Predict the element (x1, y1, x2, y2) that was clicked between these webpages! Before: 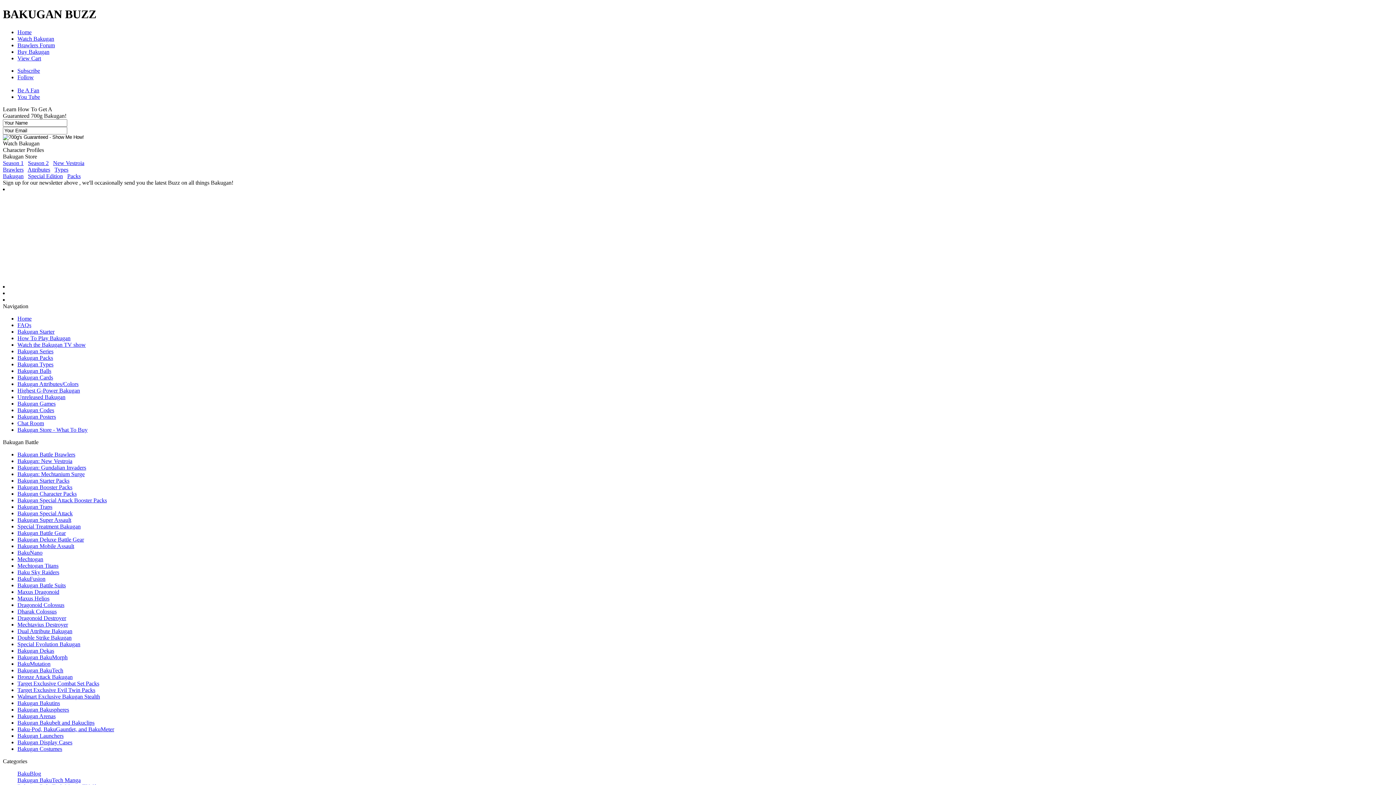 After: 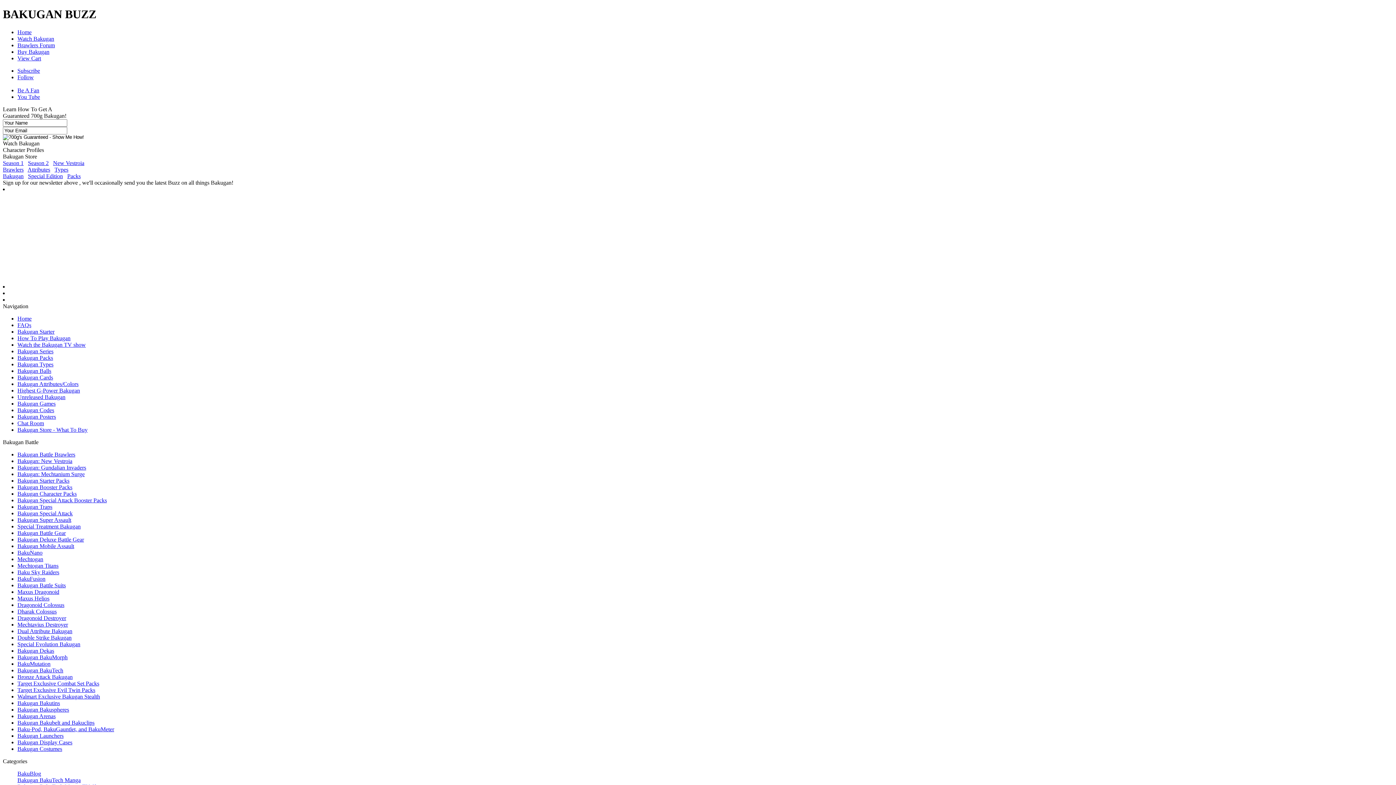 Action: label: Bakugan Mobile Assault bbox: (17, 543, 74, 549)